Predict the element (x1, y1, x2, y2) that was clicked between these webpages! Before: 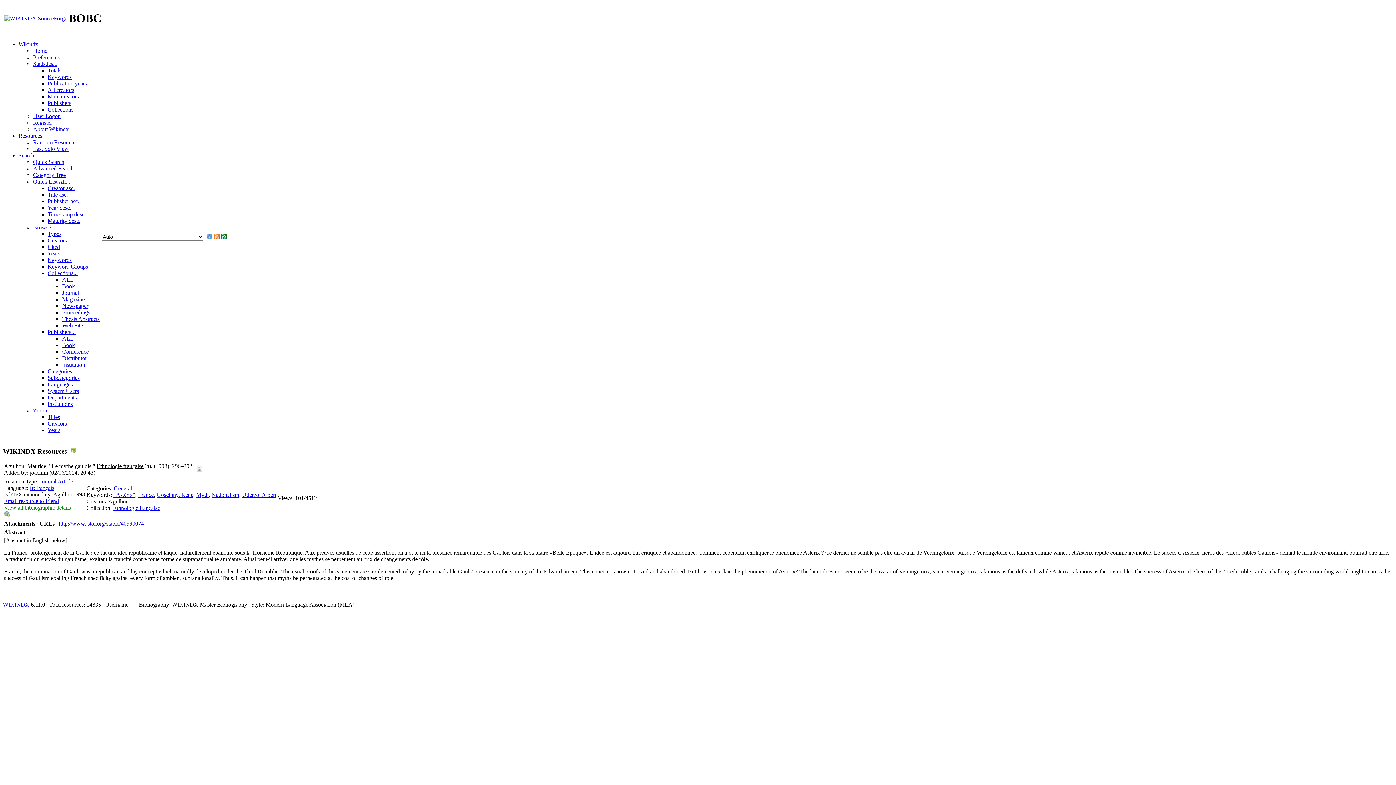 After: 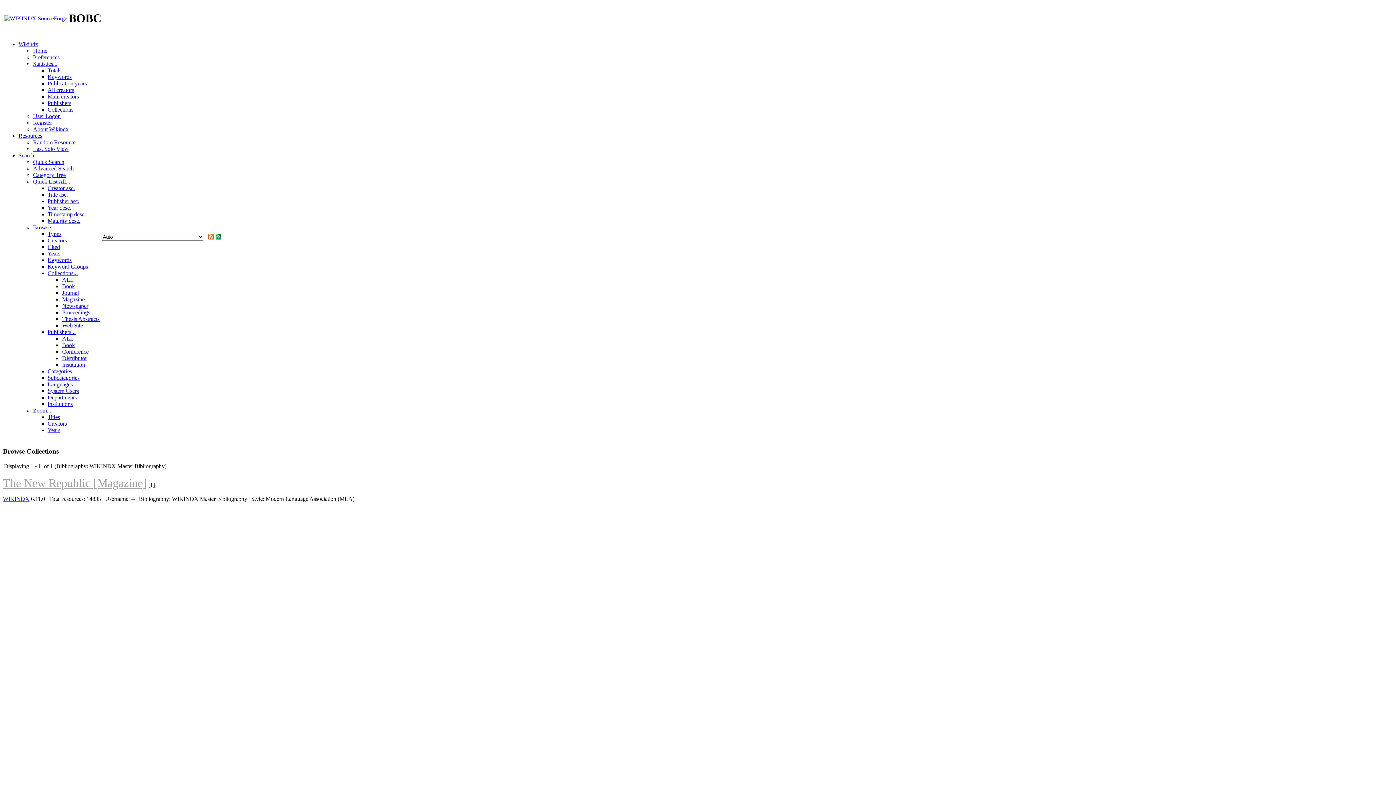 Action: label: Magazine bbox: (62, 296, 84, 302)